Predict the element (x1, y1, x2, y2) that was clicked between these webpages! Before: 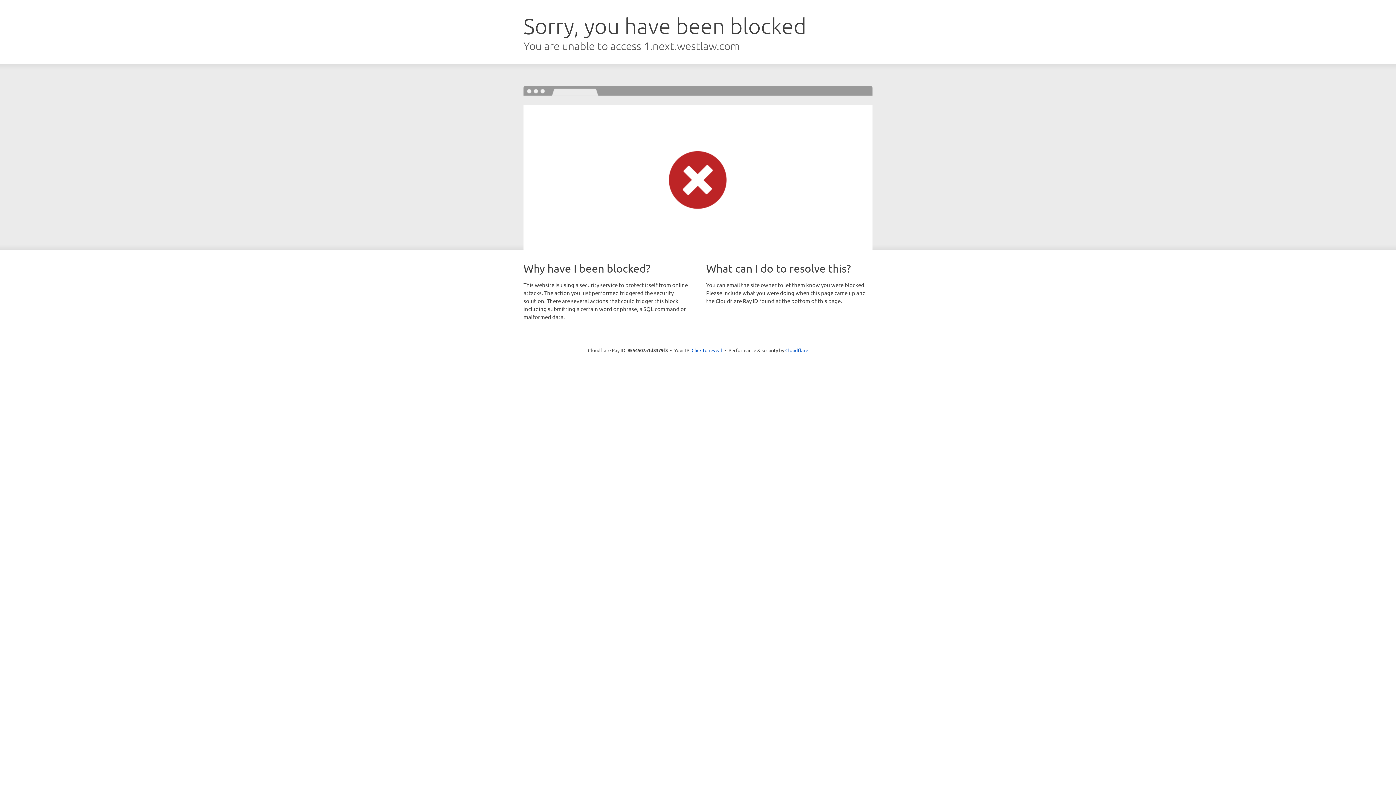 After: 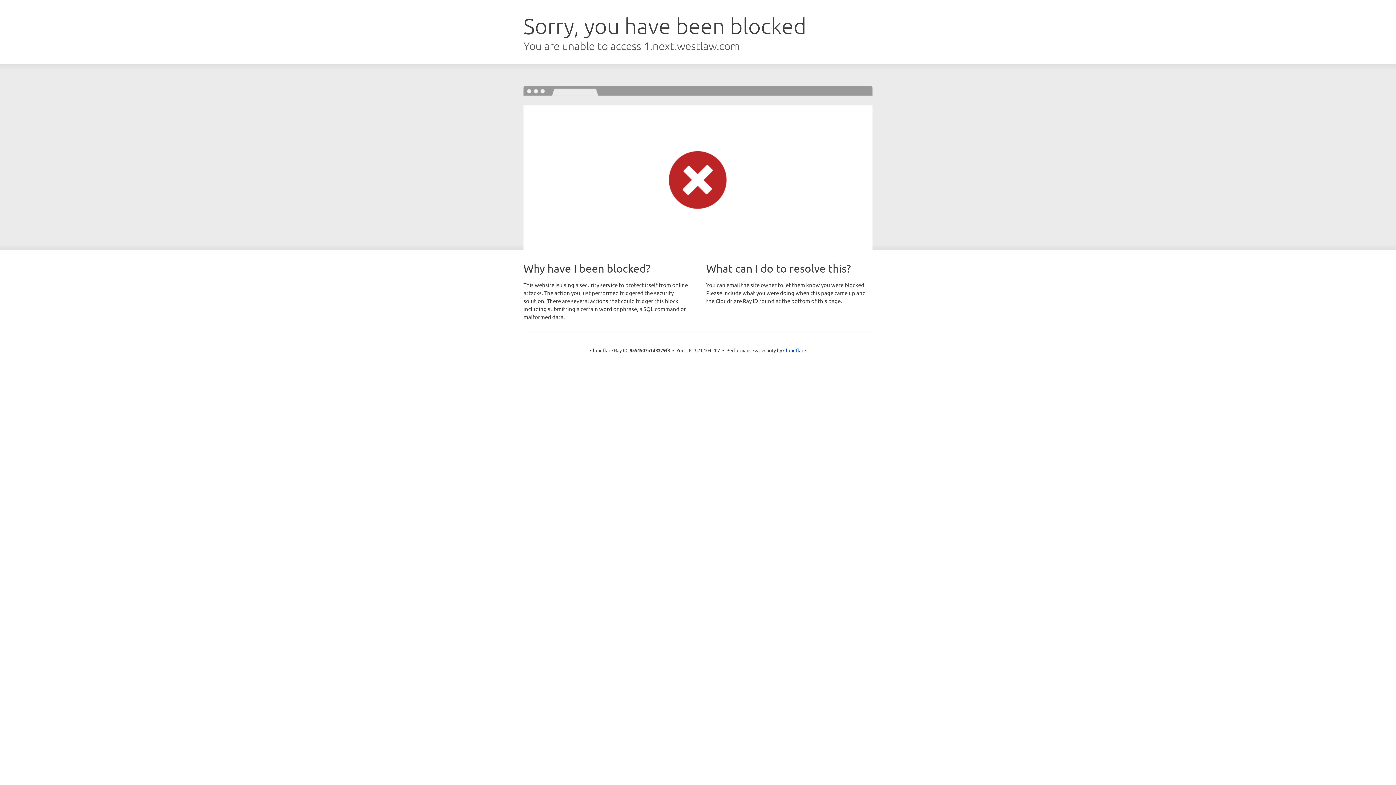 Action: label: Click to reveal bbox: (691, 346, 722, 353)